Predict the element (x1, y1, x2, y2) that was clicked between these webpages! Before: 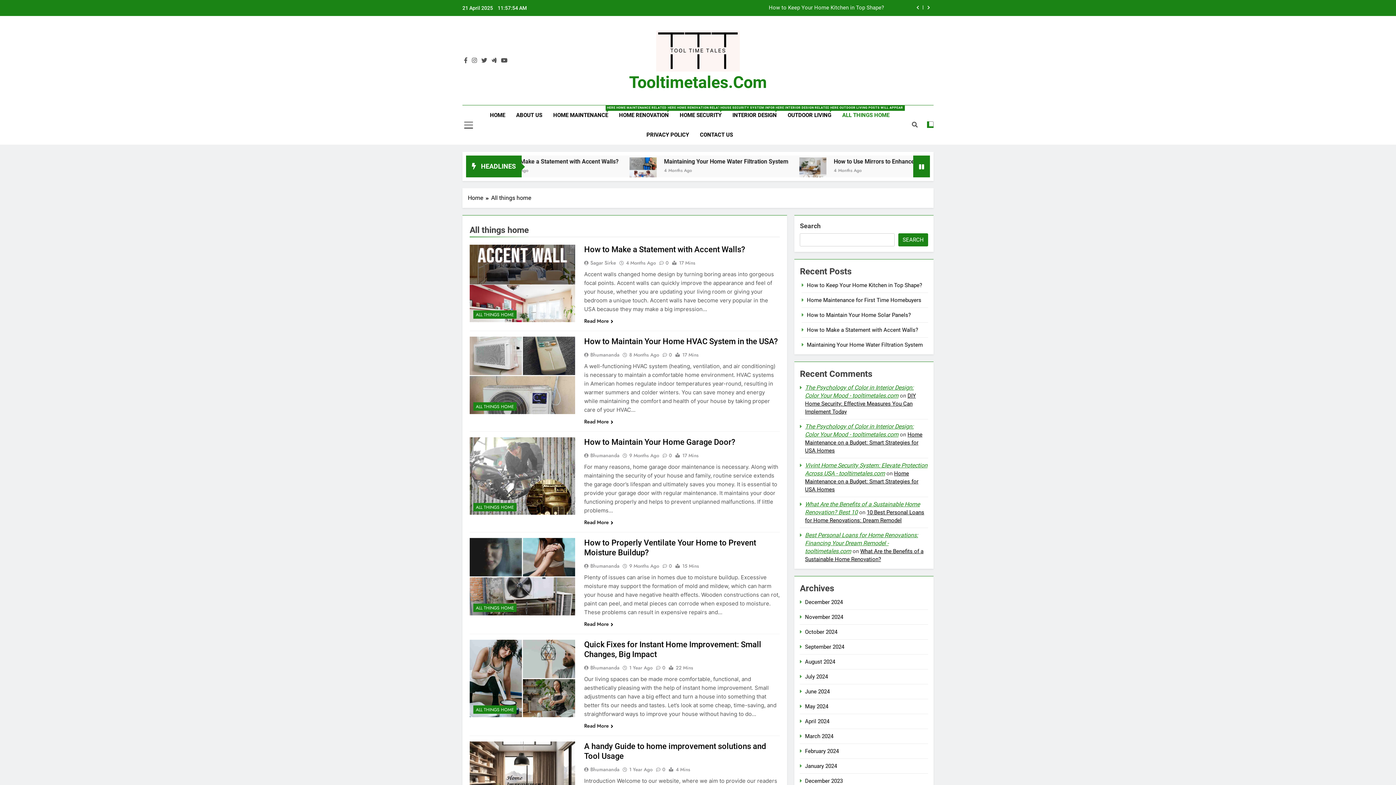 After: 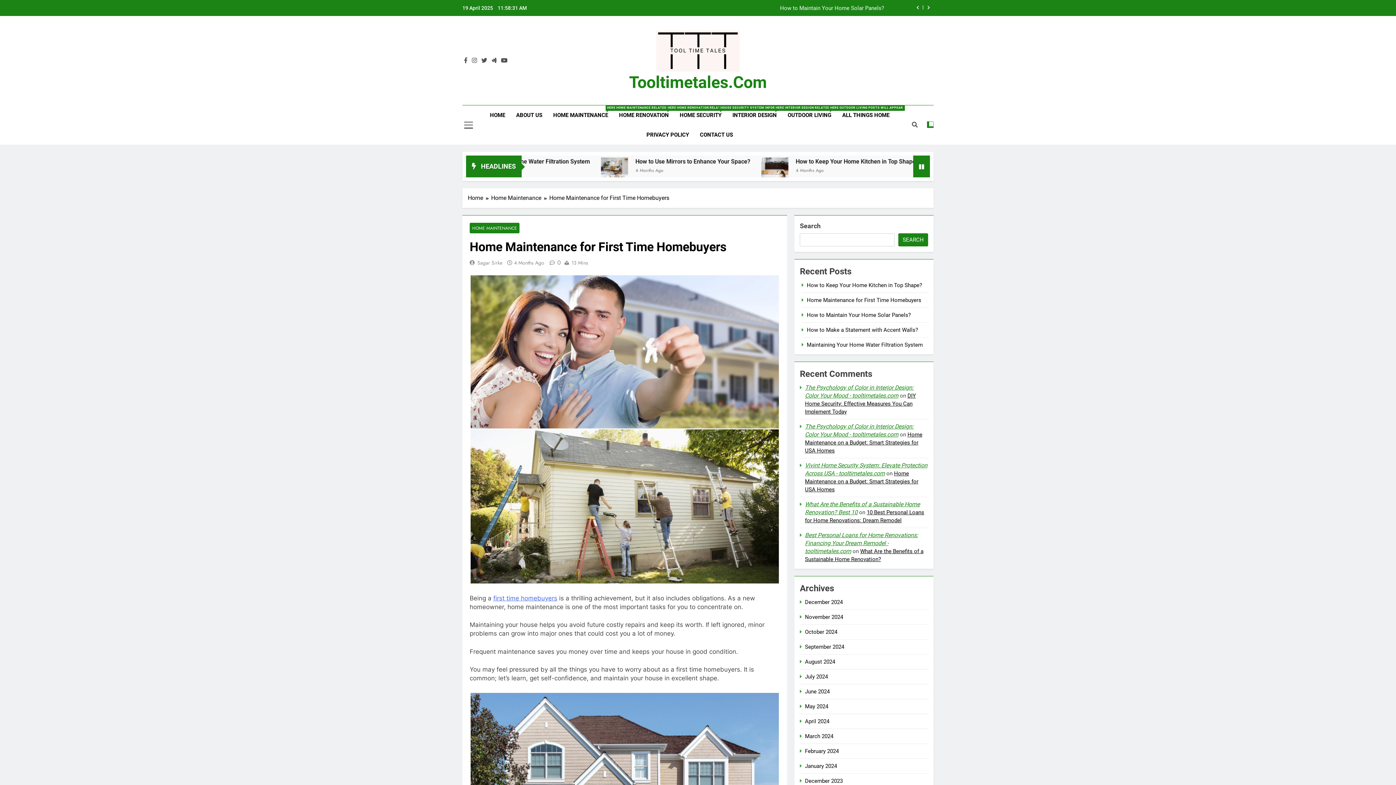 Action: bbox: (604, 5, 884, 11) label: Home Maintenance for First Time Homebuyers